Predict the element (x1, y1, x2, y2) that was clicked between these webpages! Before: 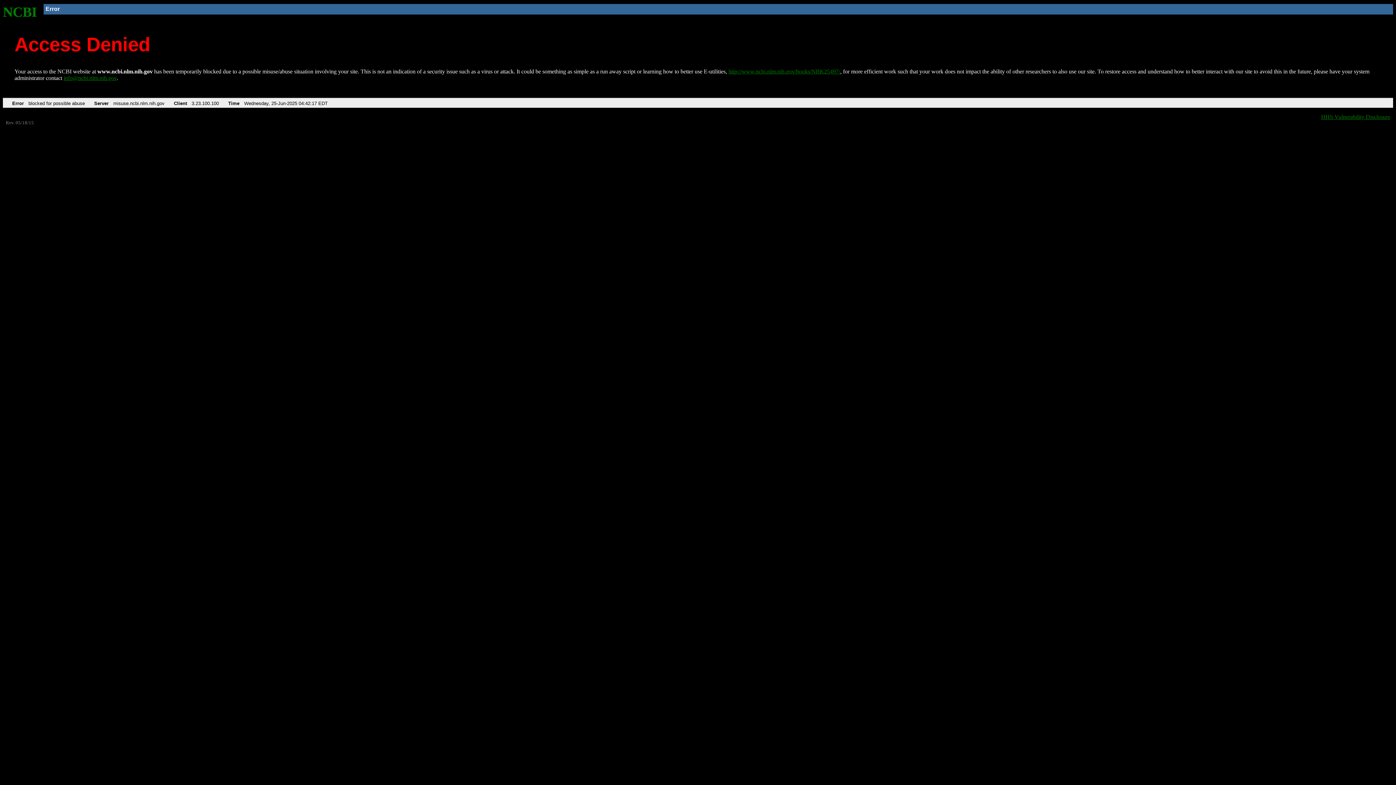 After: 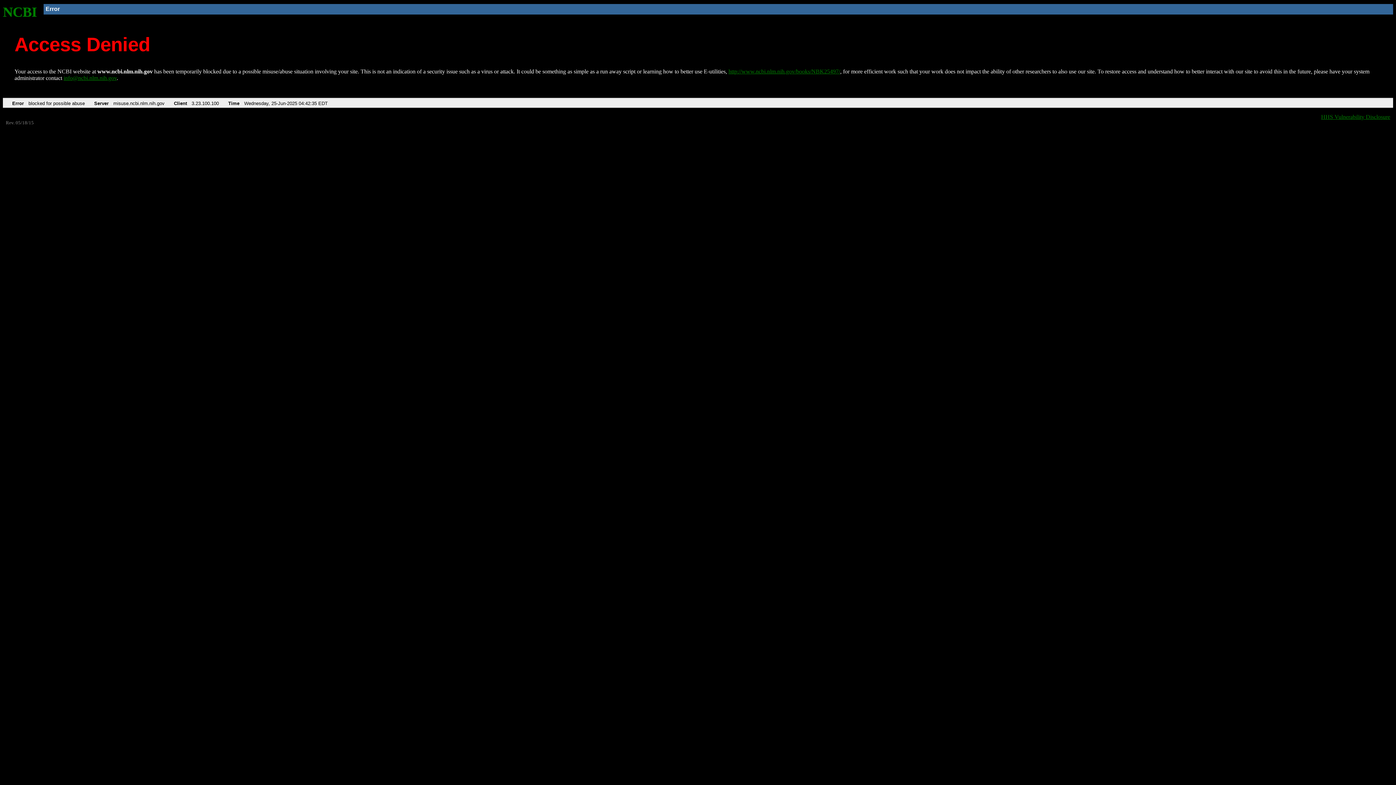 Action: bbox: (728, 68, 840, 74) label: http://www.ncbi.nlm.nih.gov/books/NBK25497/